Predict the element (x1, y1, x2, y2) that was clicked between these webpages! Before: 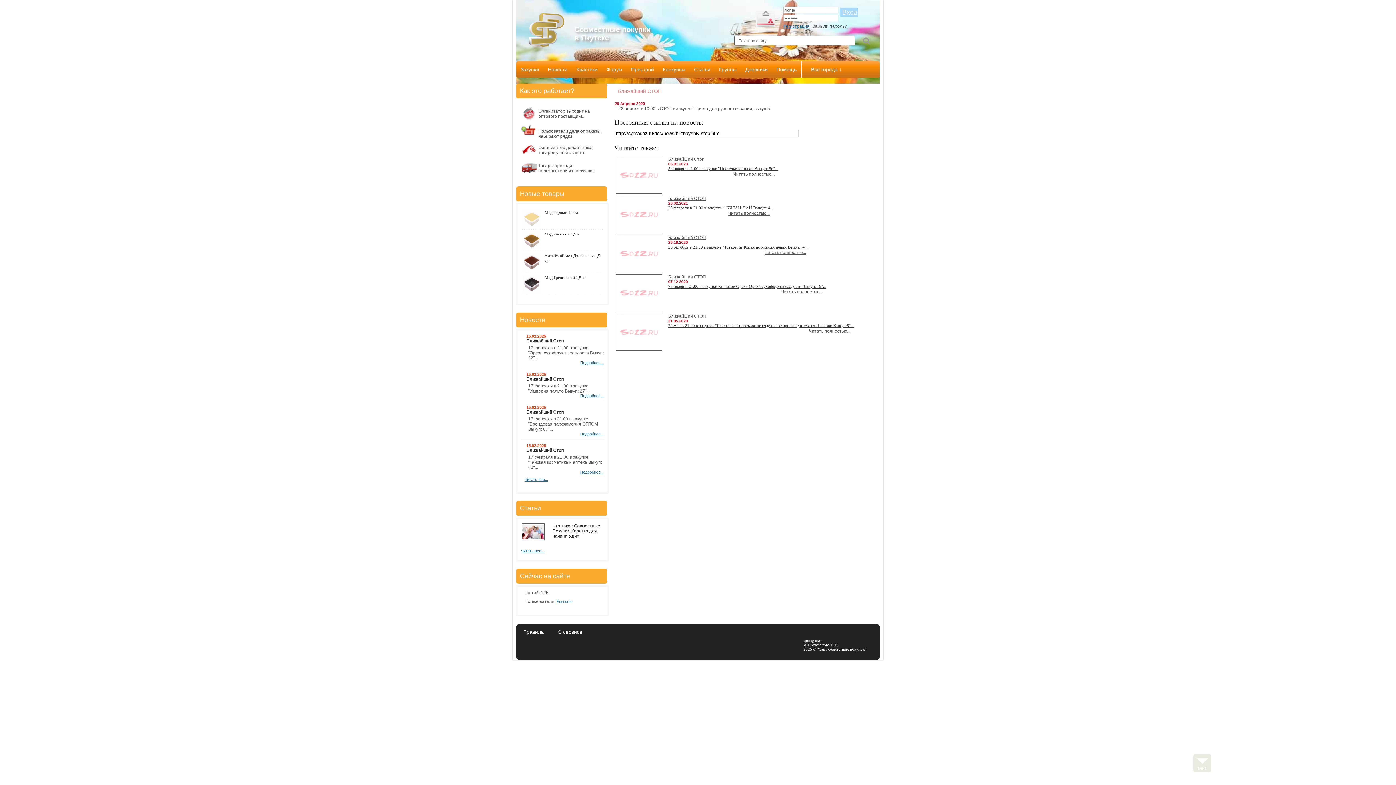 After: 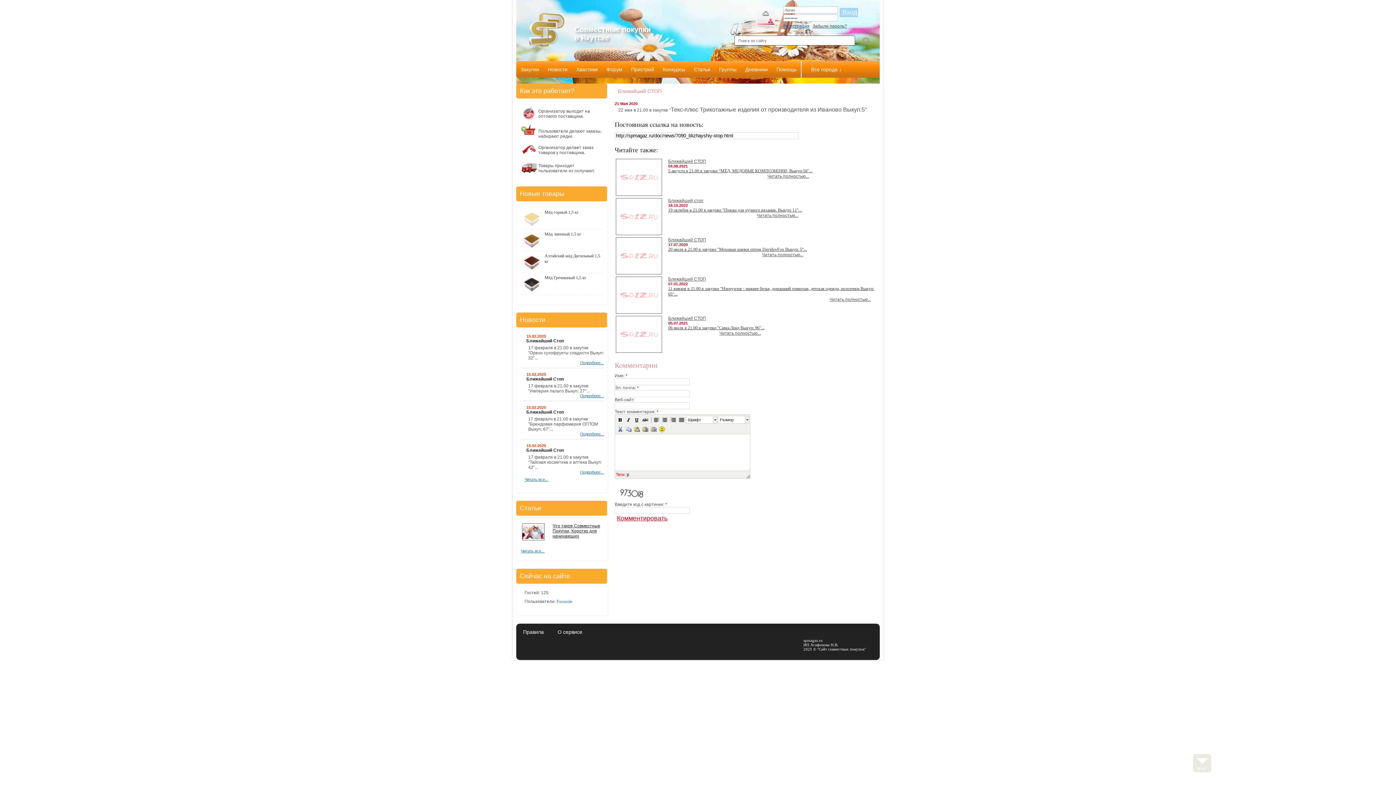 Action: bbox: (668, 313, 854, 318) label: Ближайший СТОП